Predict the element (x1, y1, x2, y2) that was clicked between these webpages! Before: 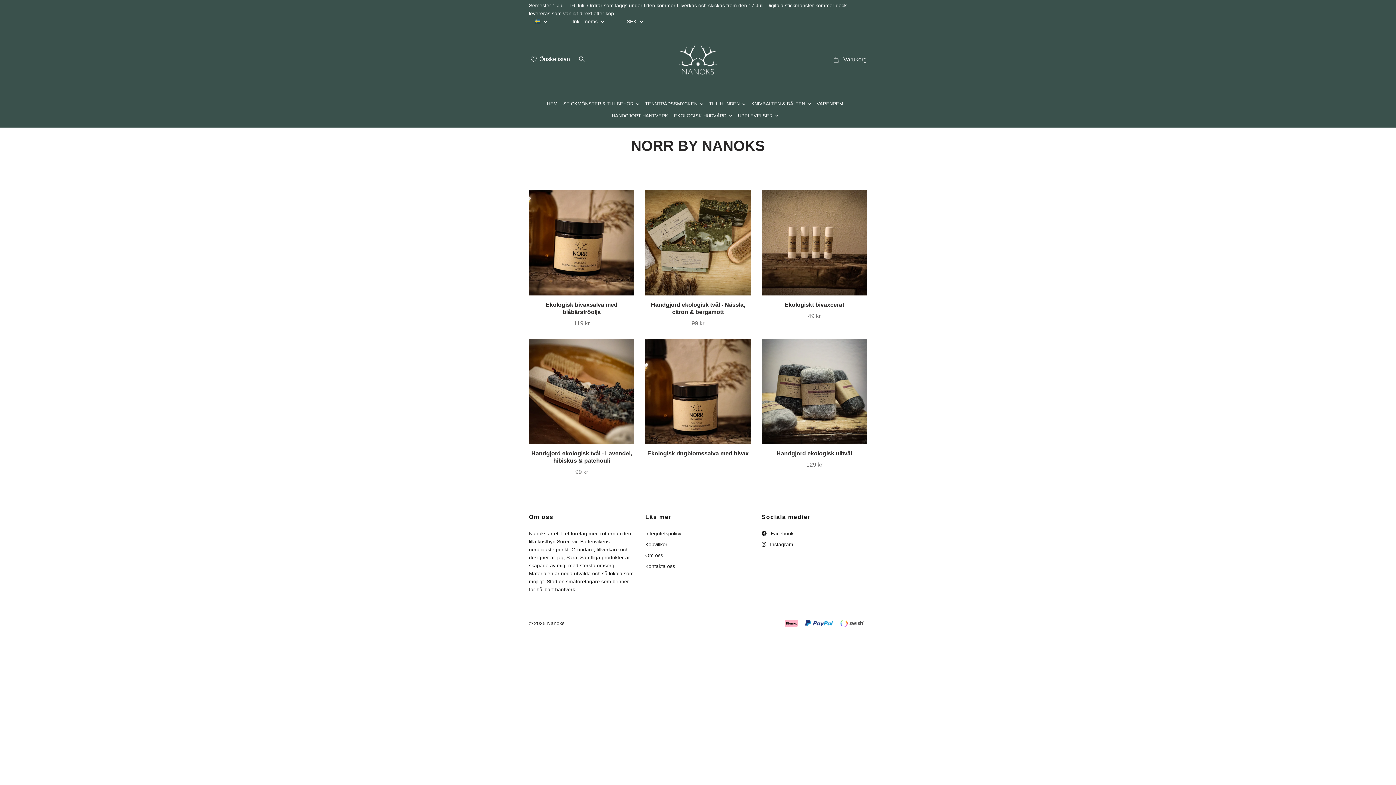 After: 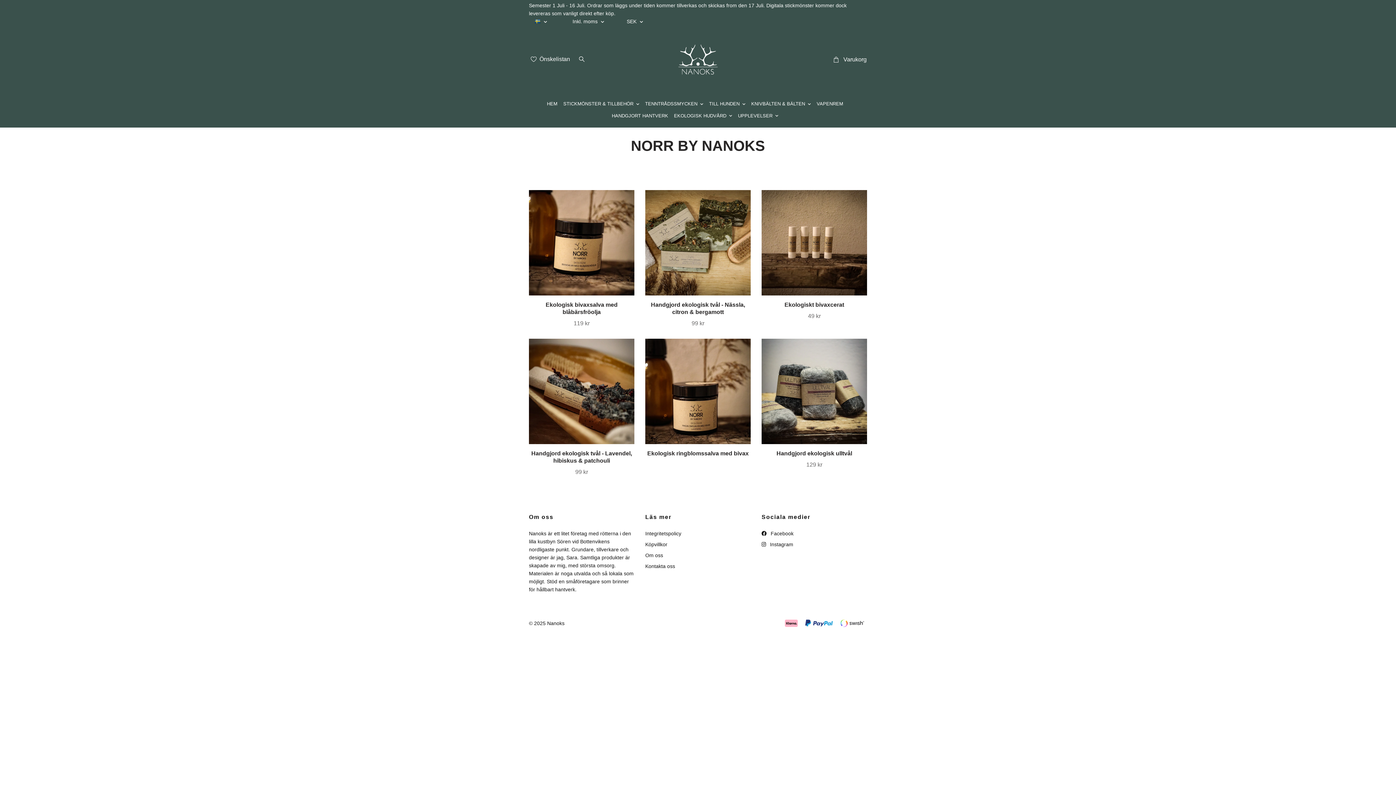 Action: bbox: (674, 110, 738, 121) label: EKOLOGISK HUDVÅRD